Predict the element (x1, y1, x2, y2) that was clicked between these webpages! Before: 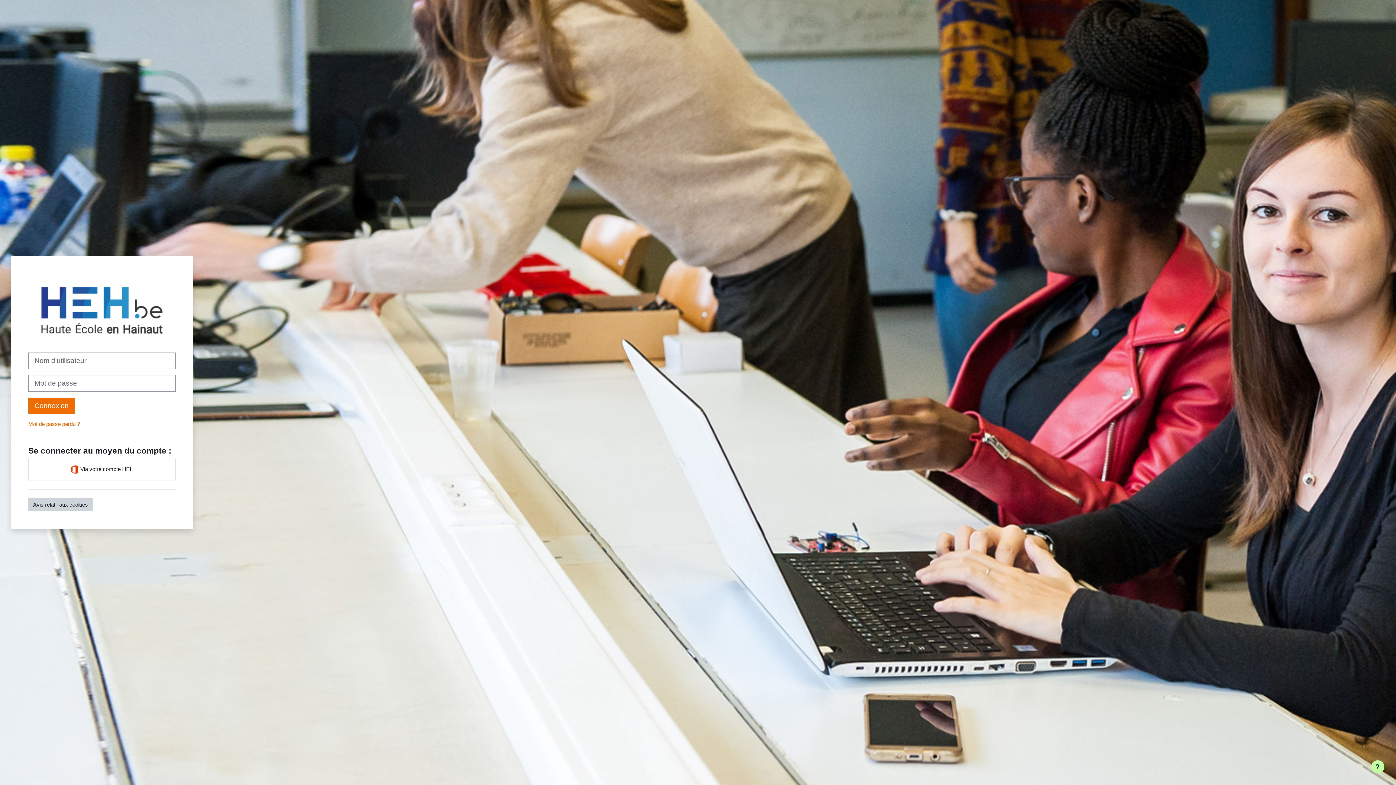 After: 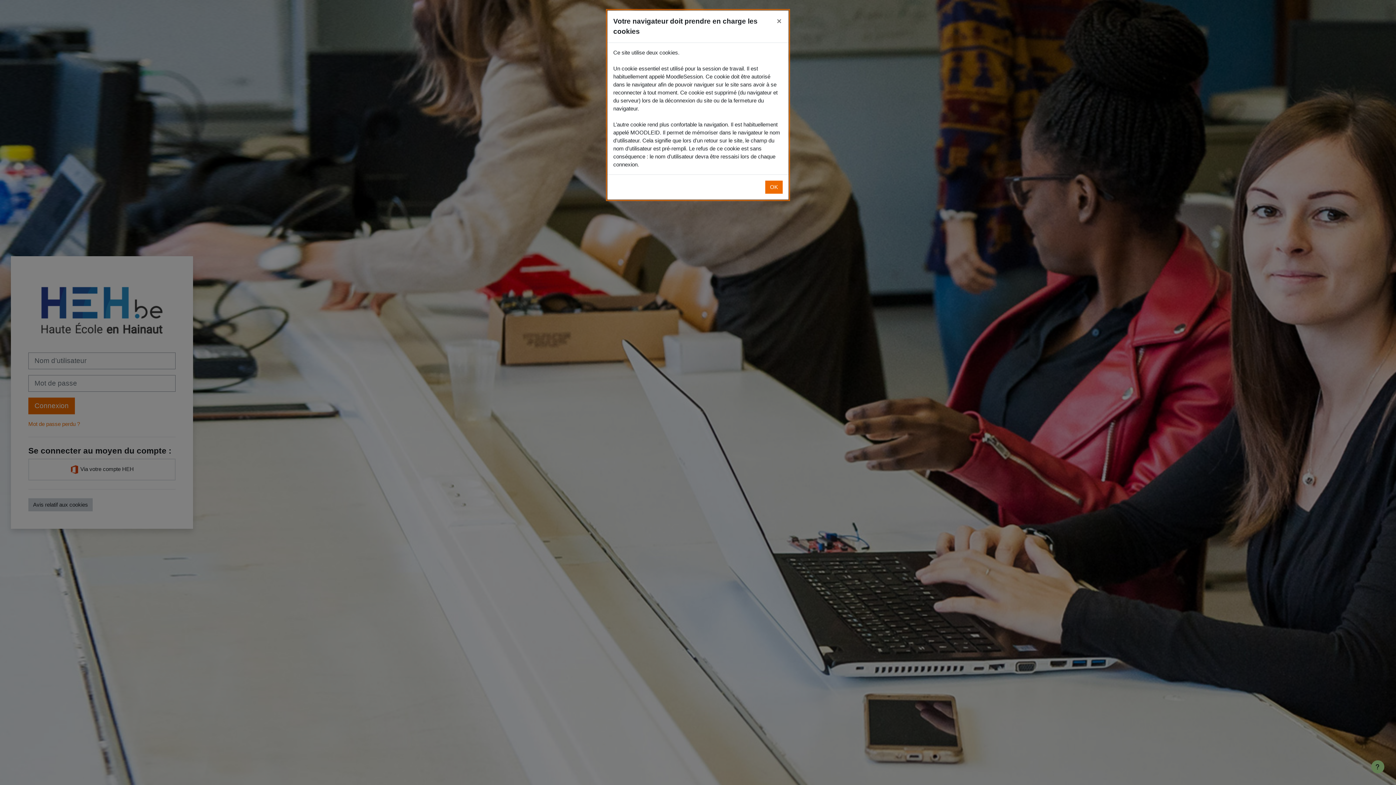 Action: label: Avis relatif aux cookies bbox: (28, 498, 92, 511)